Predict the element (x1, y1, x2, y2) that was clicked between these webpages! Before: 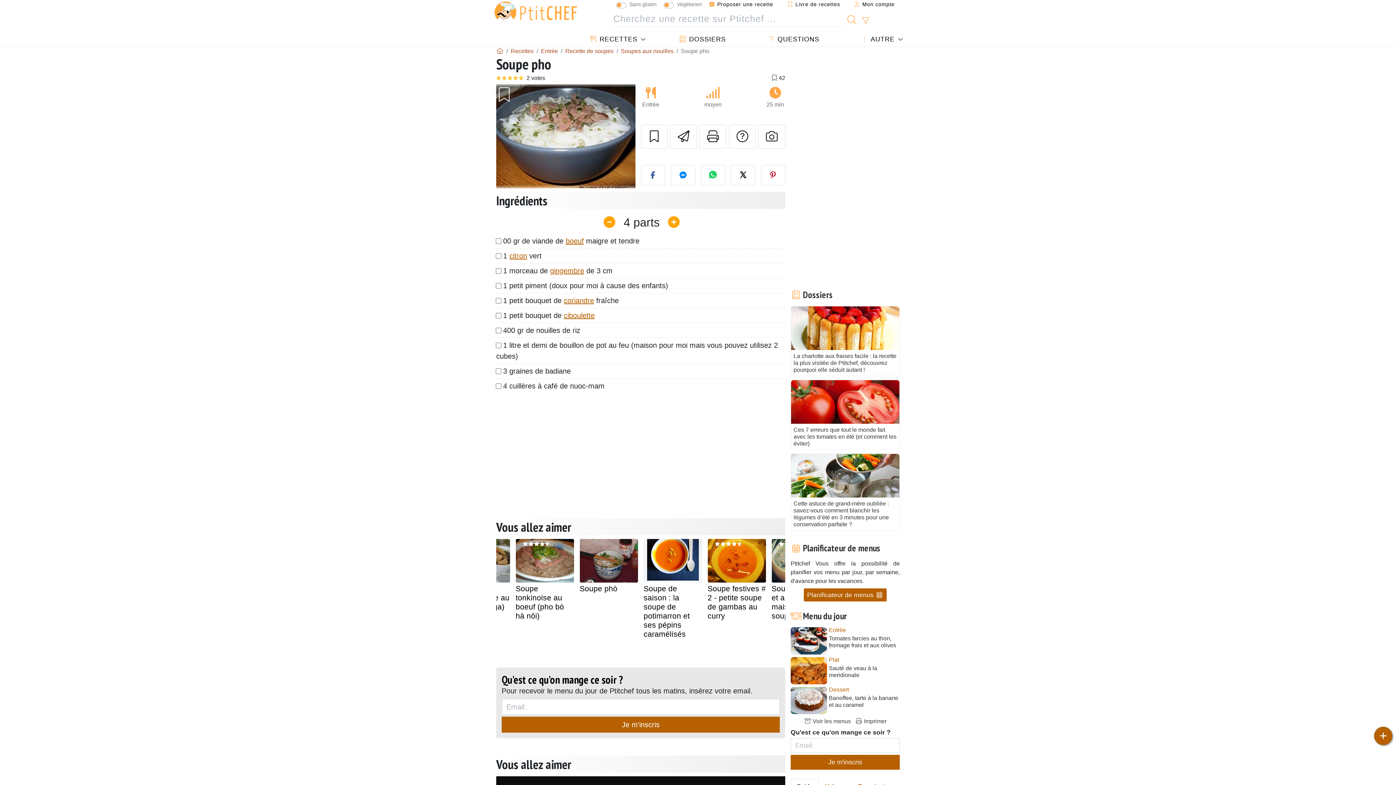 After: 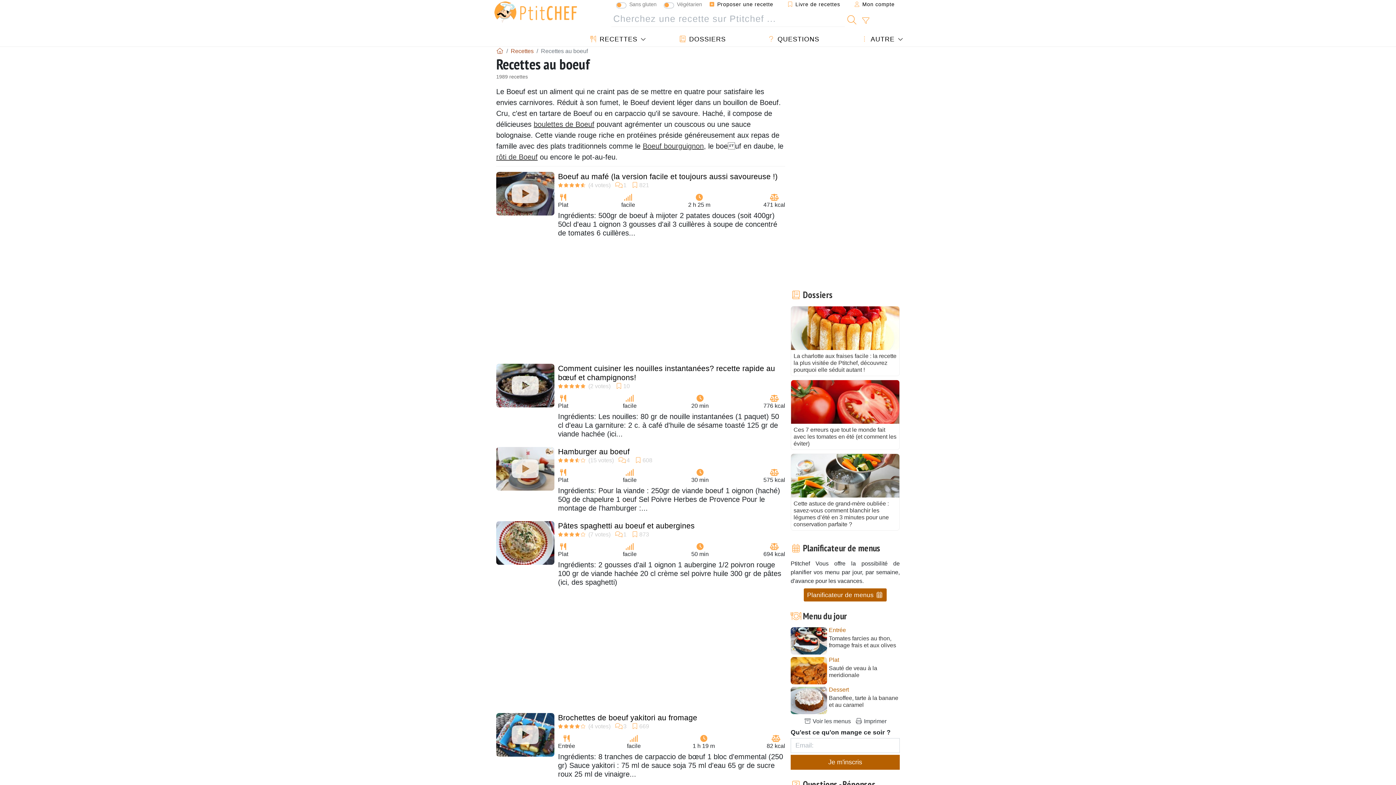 Action: label: boeuf bbox: (565, 237, 584, 245)